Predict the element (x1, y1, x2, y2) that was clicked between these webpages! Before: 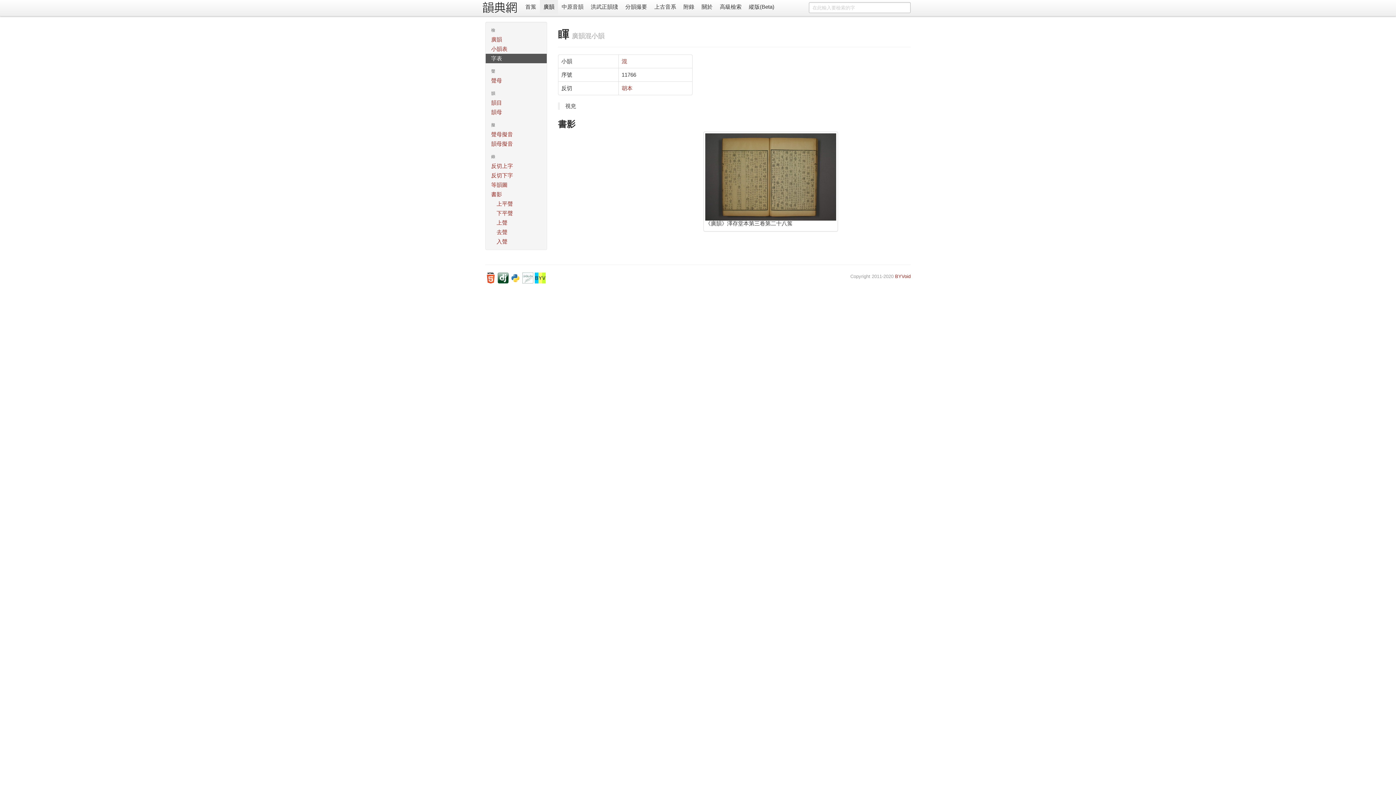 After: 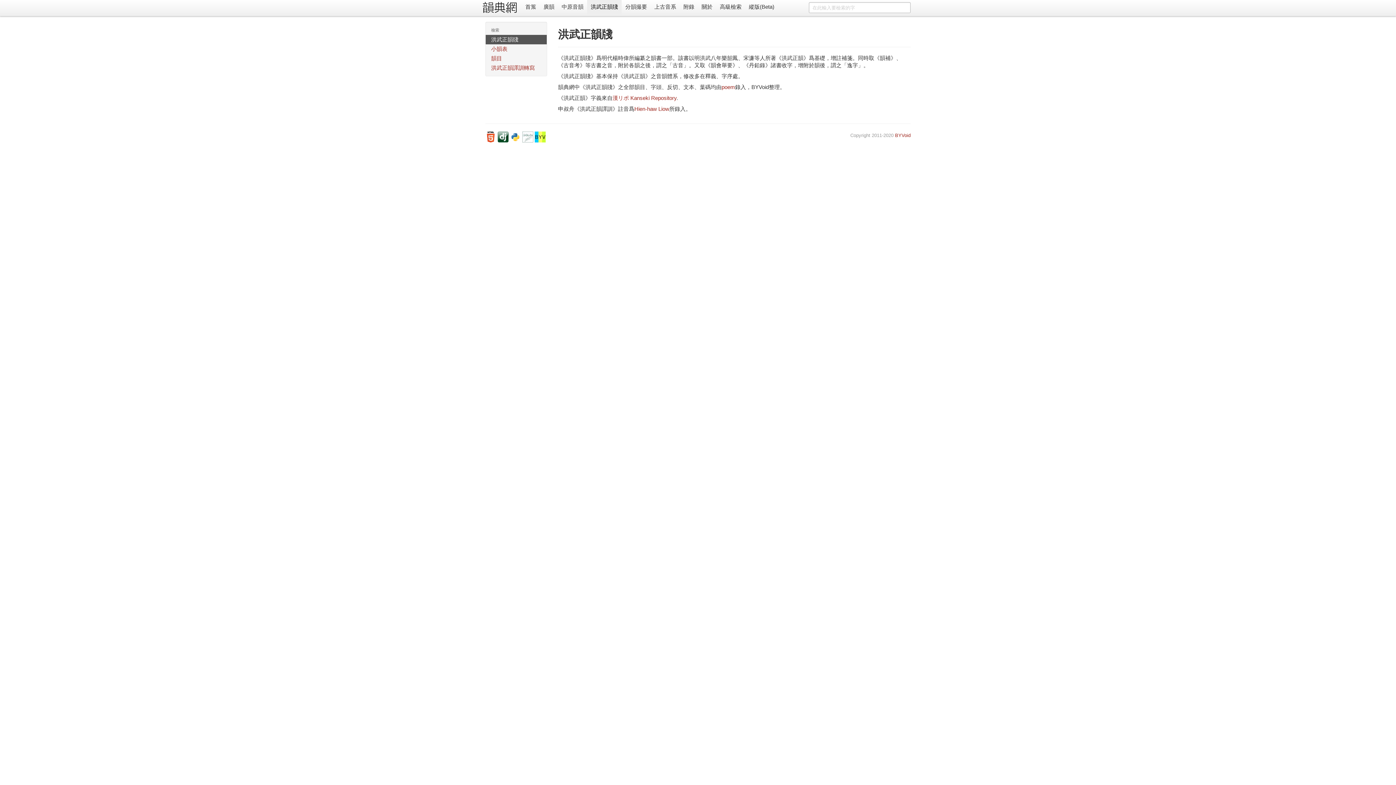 Action: label: 洪武正韻牋 bbox: (587, 0, 621, 14)